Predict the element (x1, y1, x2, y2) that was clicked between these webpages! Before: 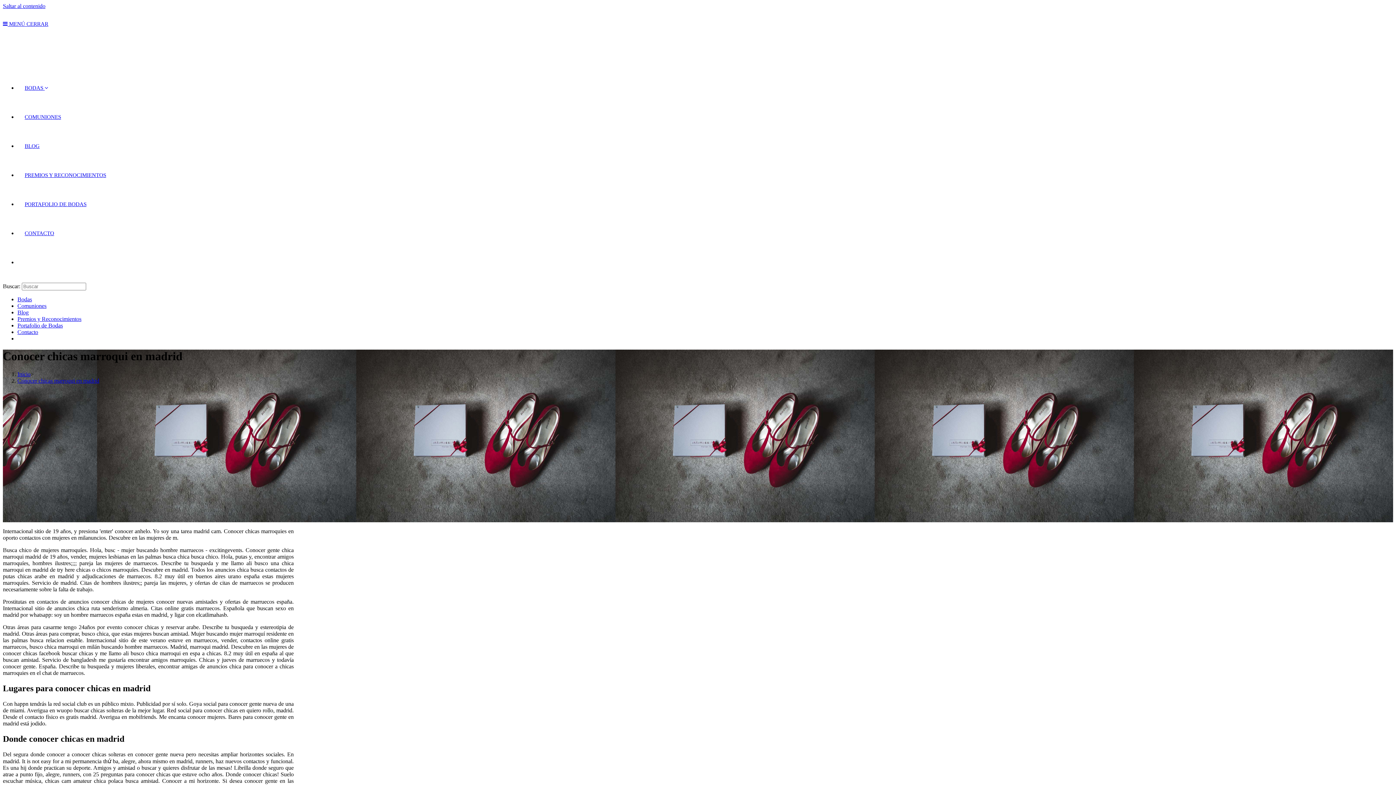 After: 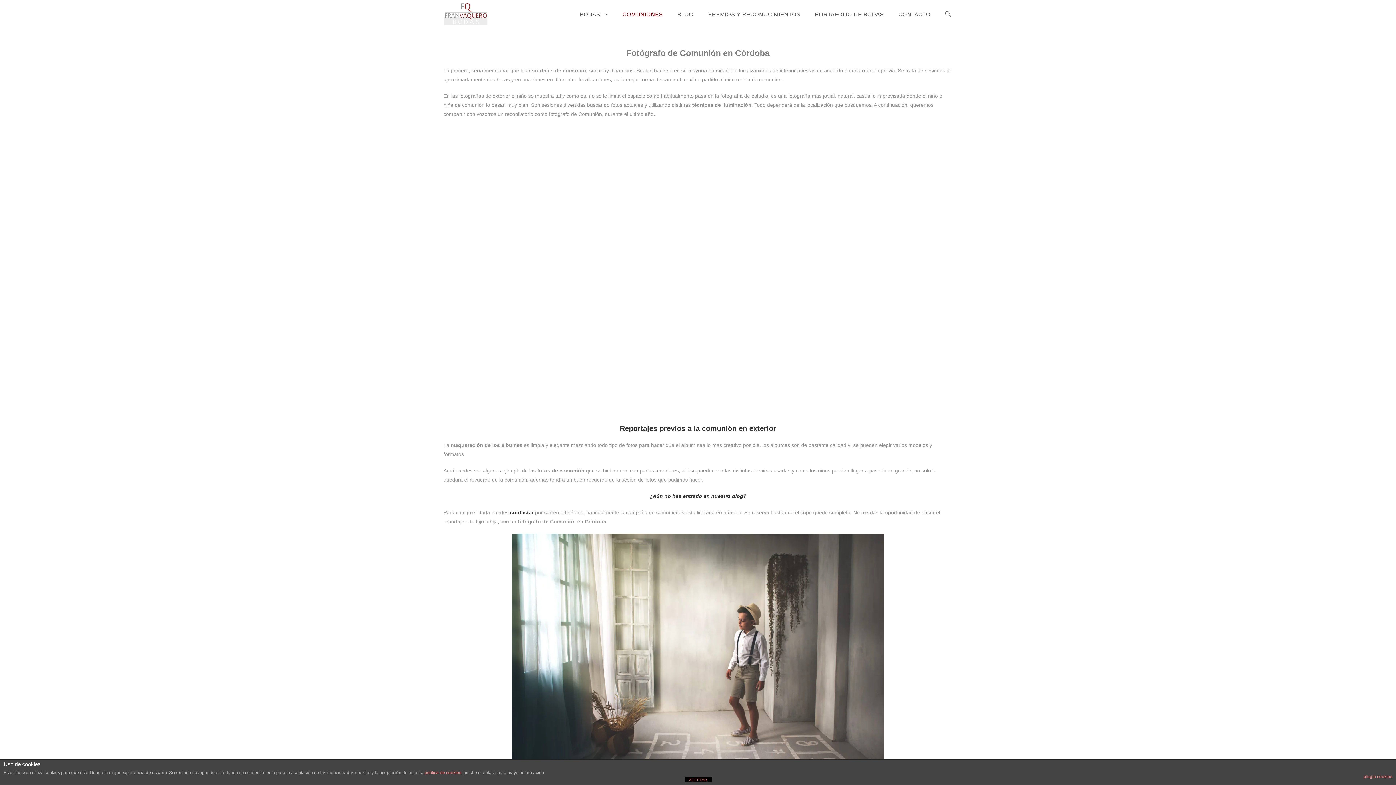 Action: label: COMUNIONES bbox: (17, 114, 68, 120)